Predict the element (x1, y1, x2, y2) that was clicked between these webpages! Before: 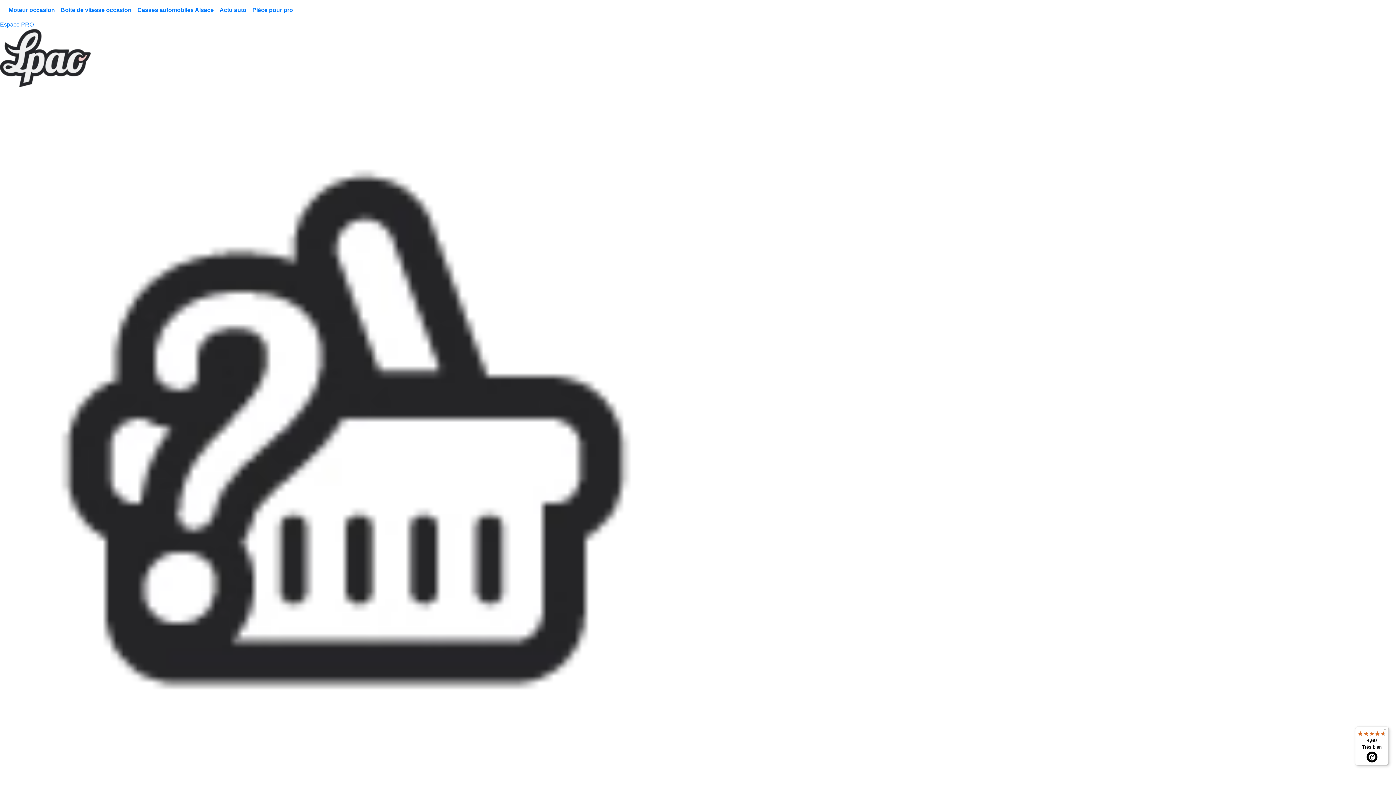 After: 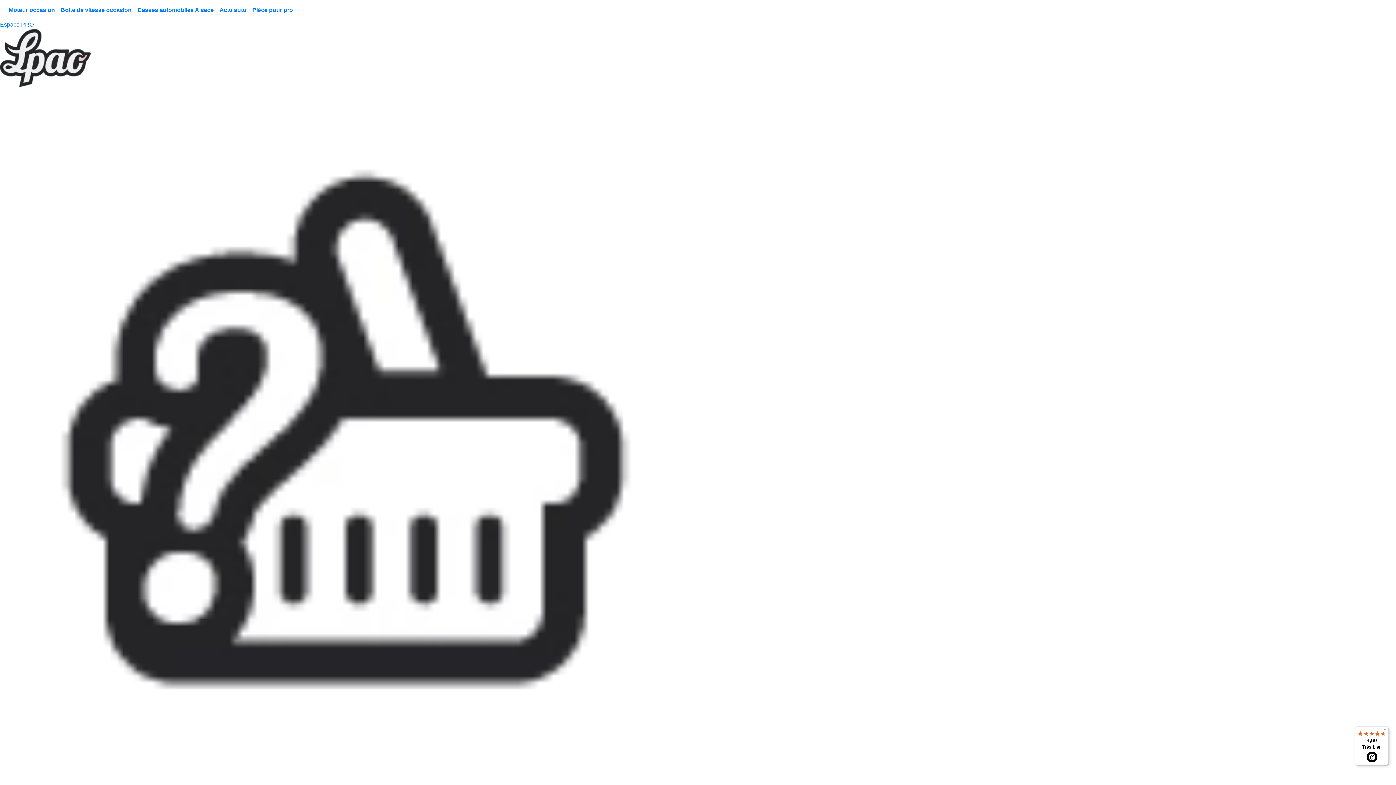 Action: bbox: (5, 2, 57, 17) label: Moteur occasion